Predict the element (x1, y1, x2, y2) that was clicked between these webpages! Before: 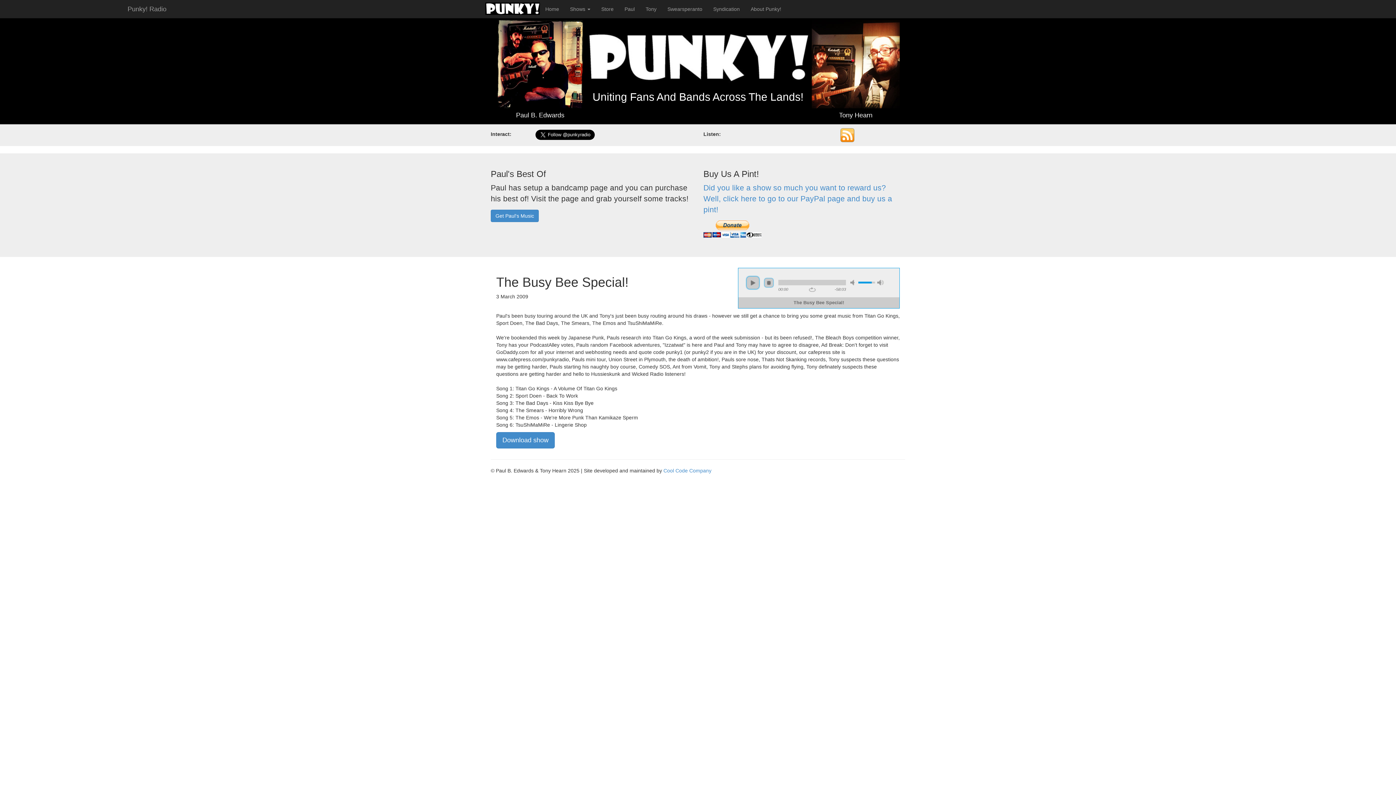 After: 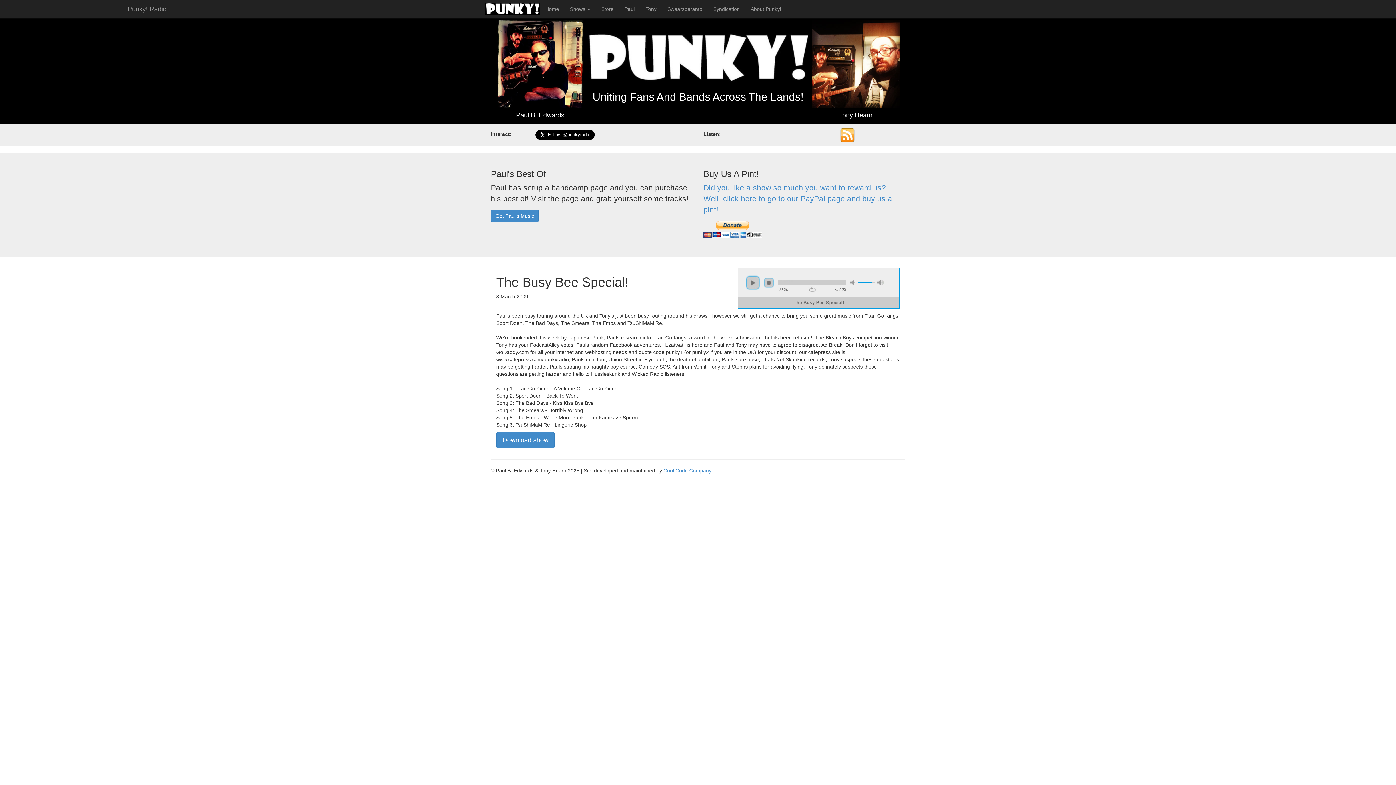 Action: bbox: (789, 128, 838, 142)